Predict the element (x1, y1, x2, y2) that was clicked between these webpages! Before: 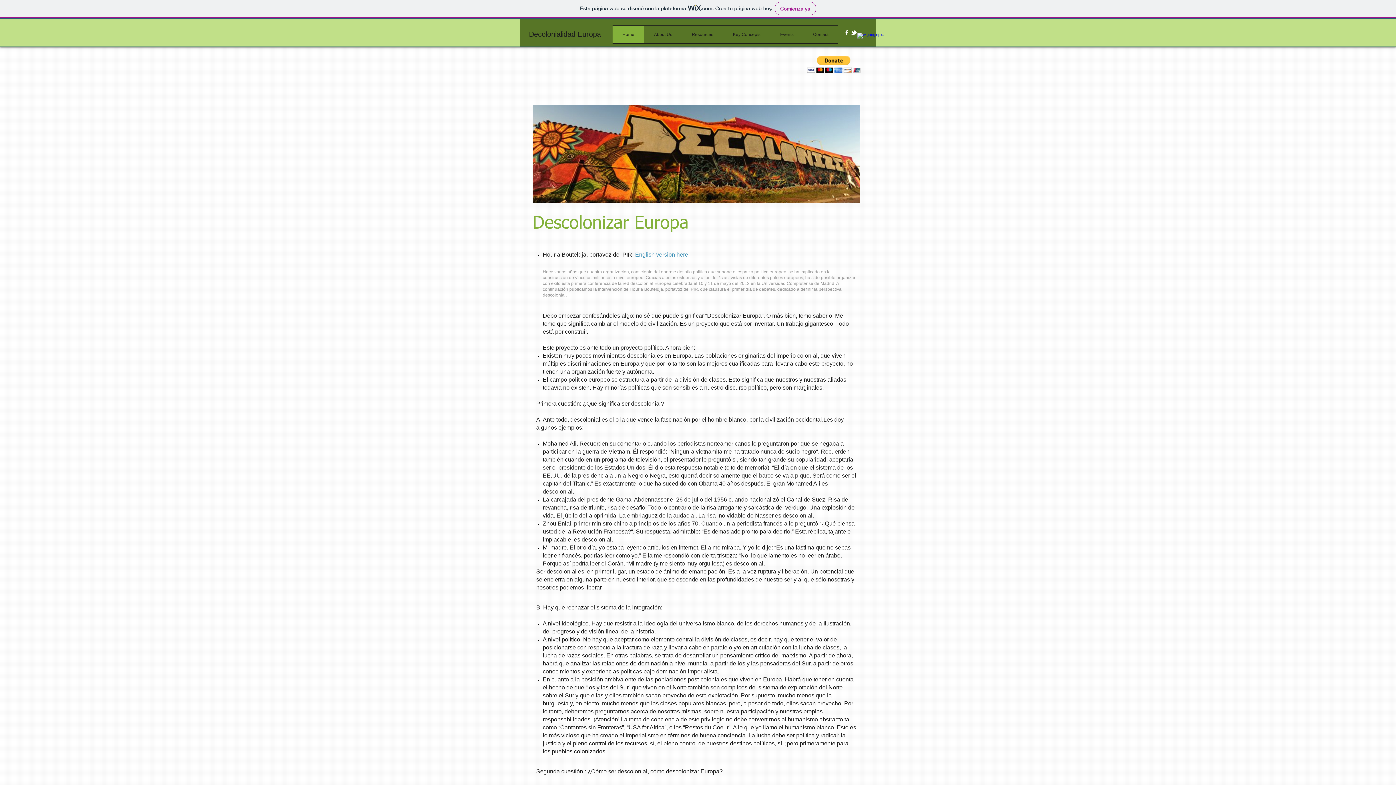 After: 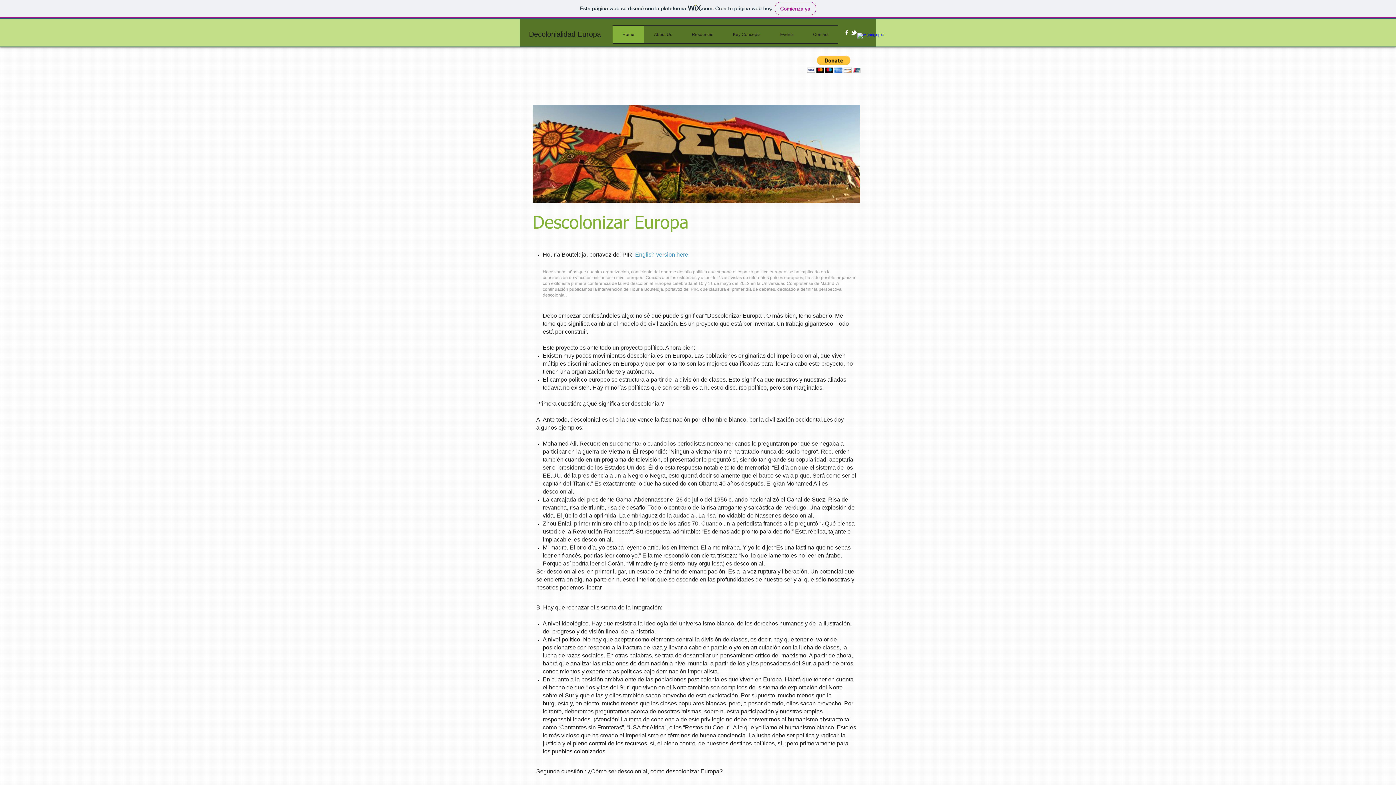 Action: label: English version here. bbox: (635, 251, 689, 257)